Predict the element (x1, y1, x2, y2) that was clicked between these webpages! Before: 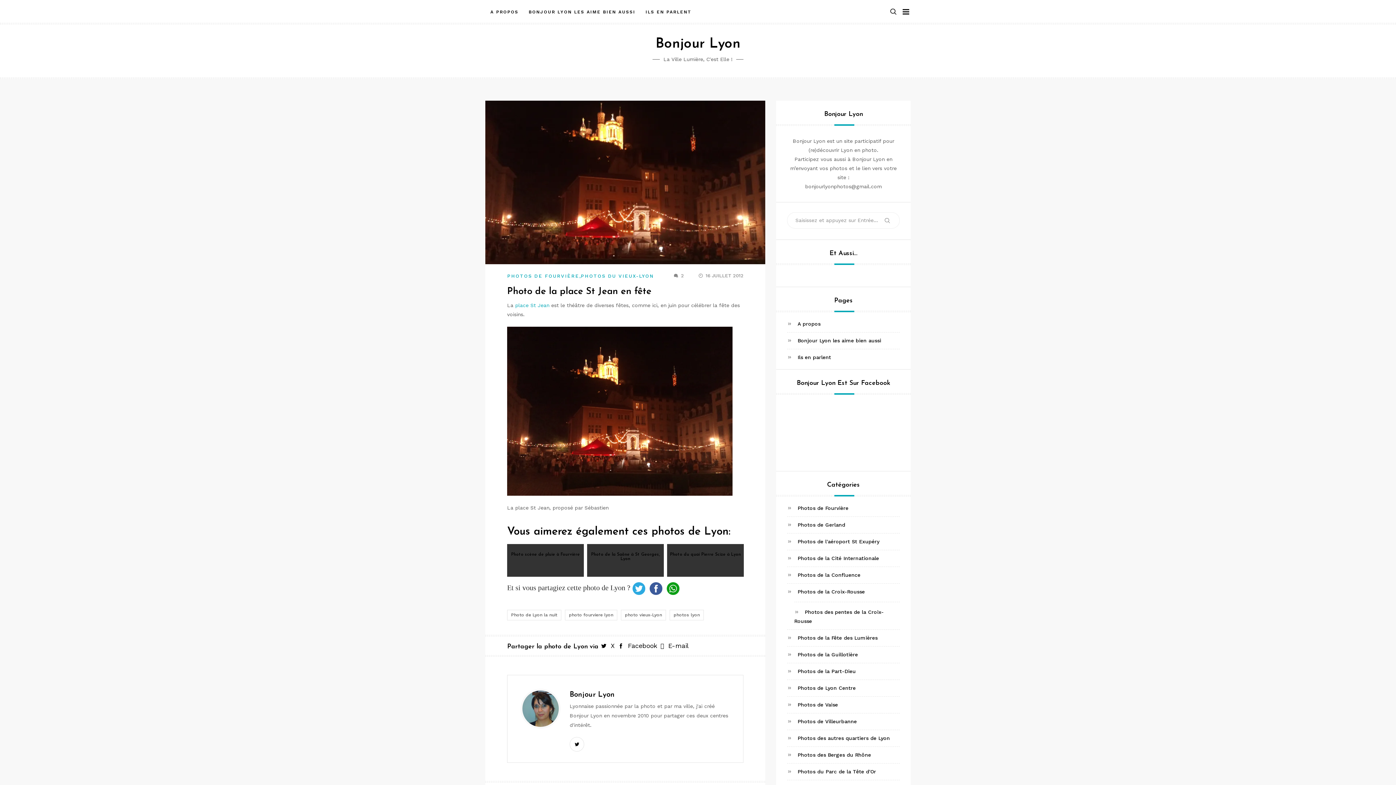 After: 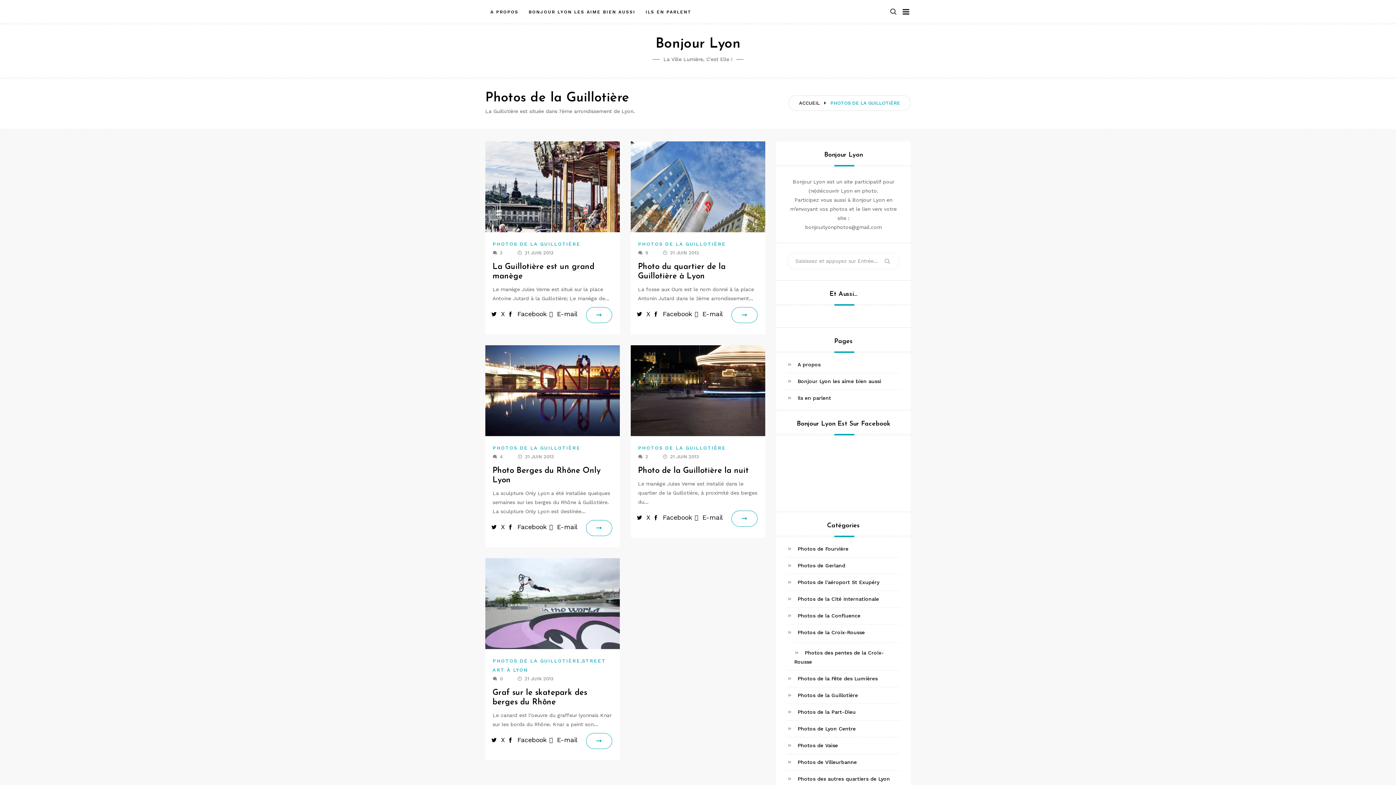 Action: bbox: (787, 652, 858, 657) label: Photos de la Guillotière